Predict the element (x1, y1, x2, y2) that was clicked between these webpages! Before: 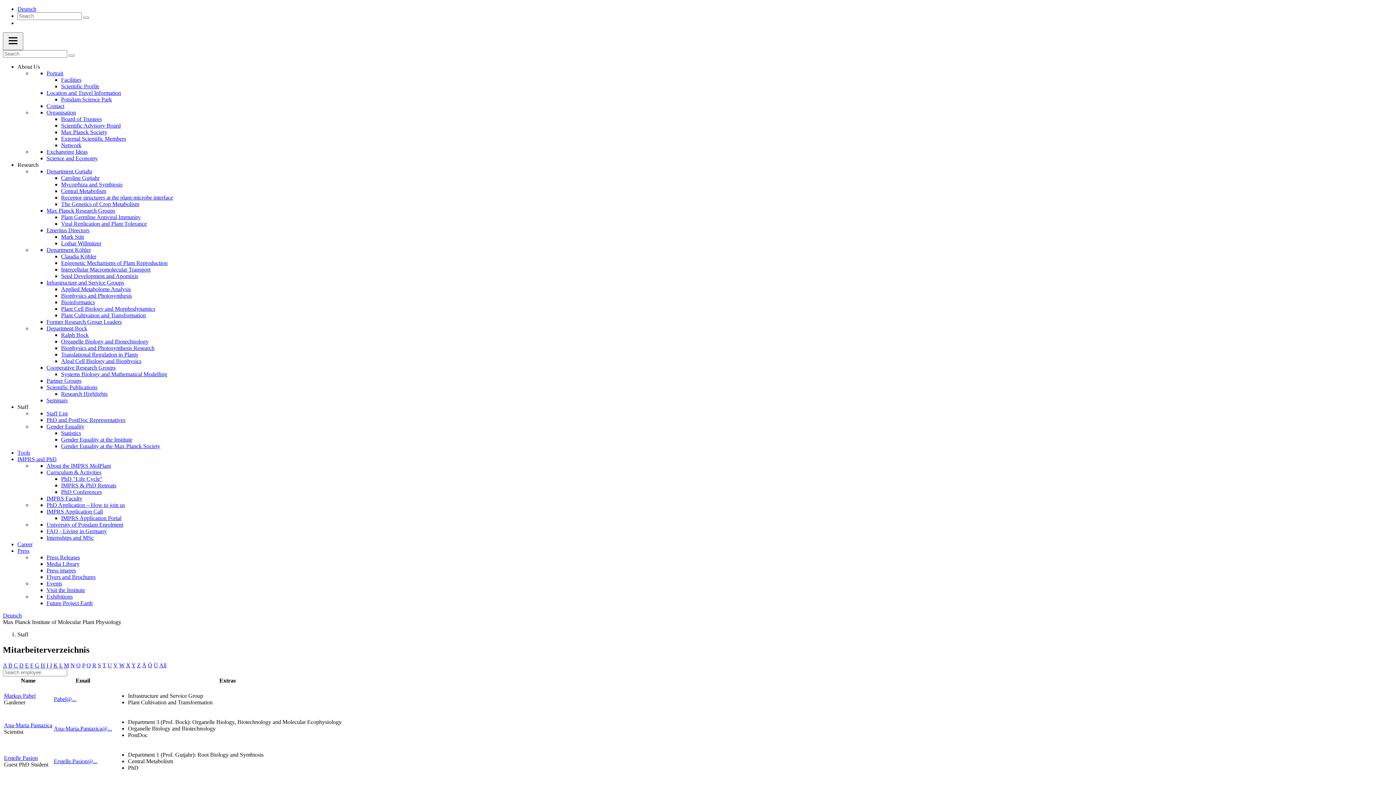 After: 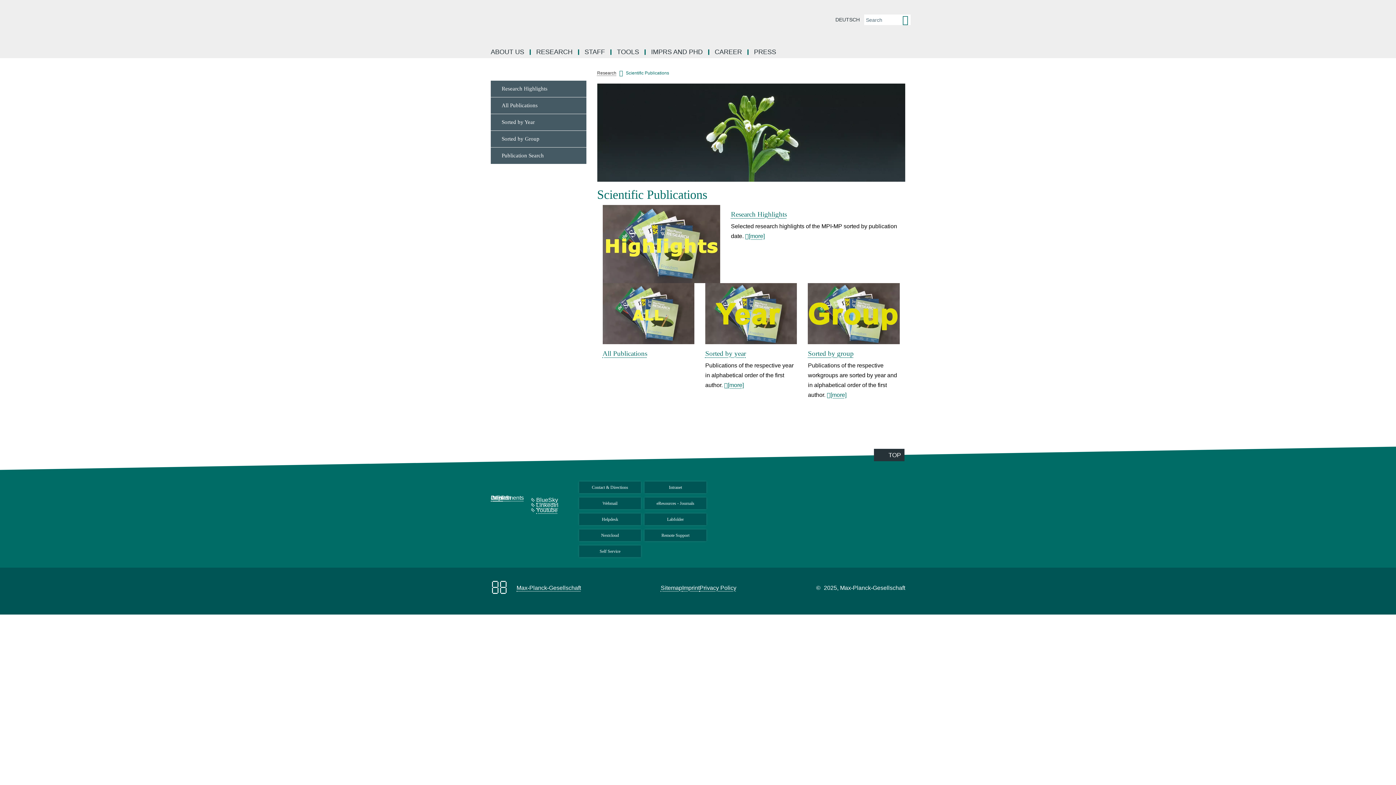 Action: bbox: (46, 384, 97, 390) label: Scientific Publications